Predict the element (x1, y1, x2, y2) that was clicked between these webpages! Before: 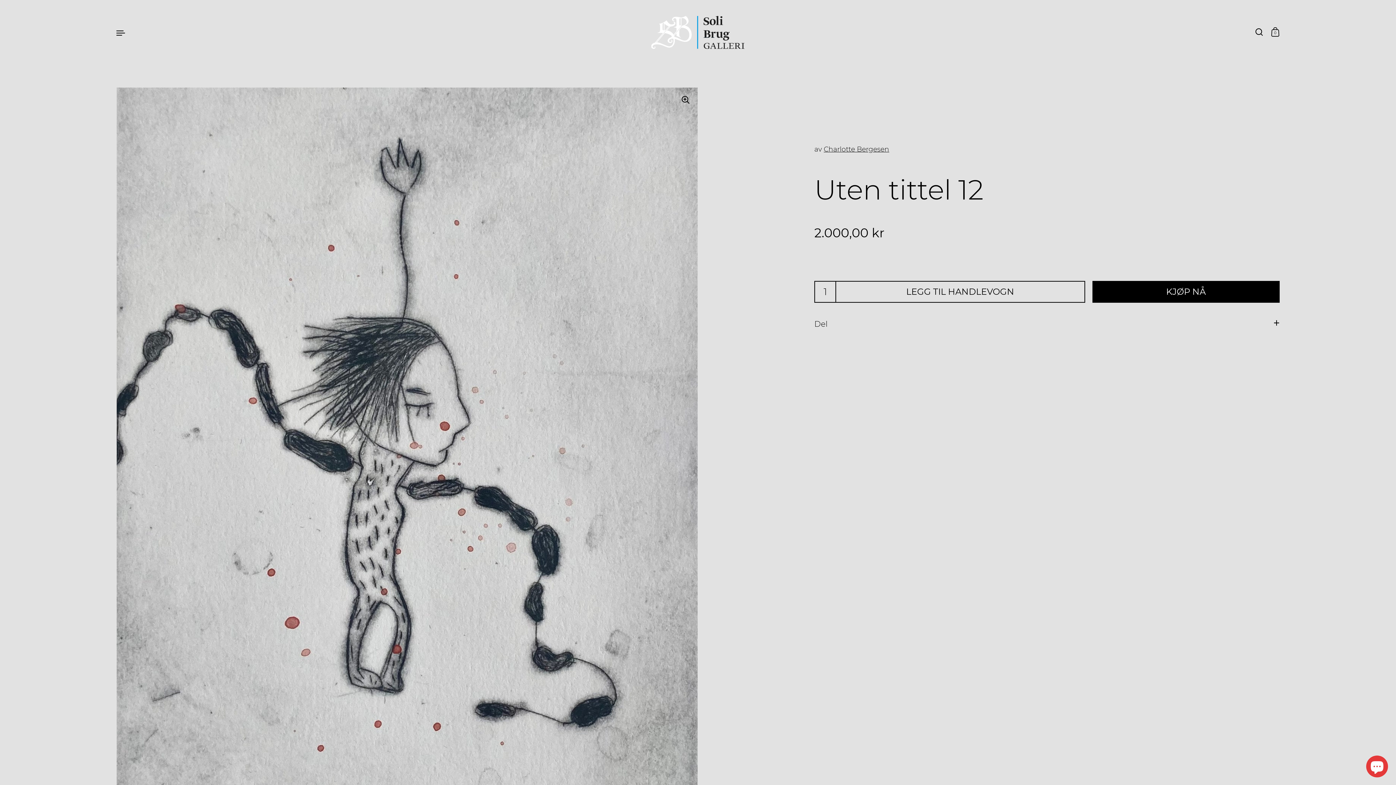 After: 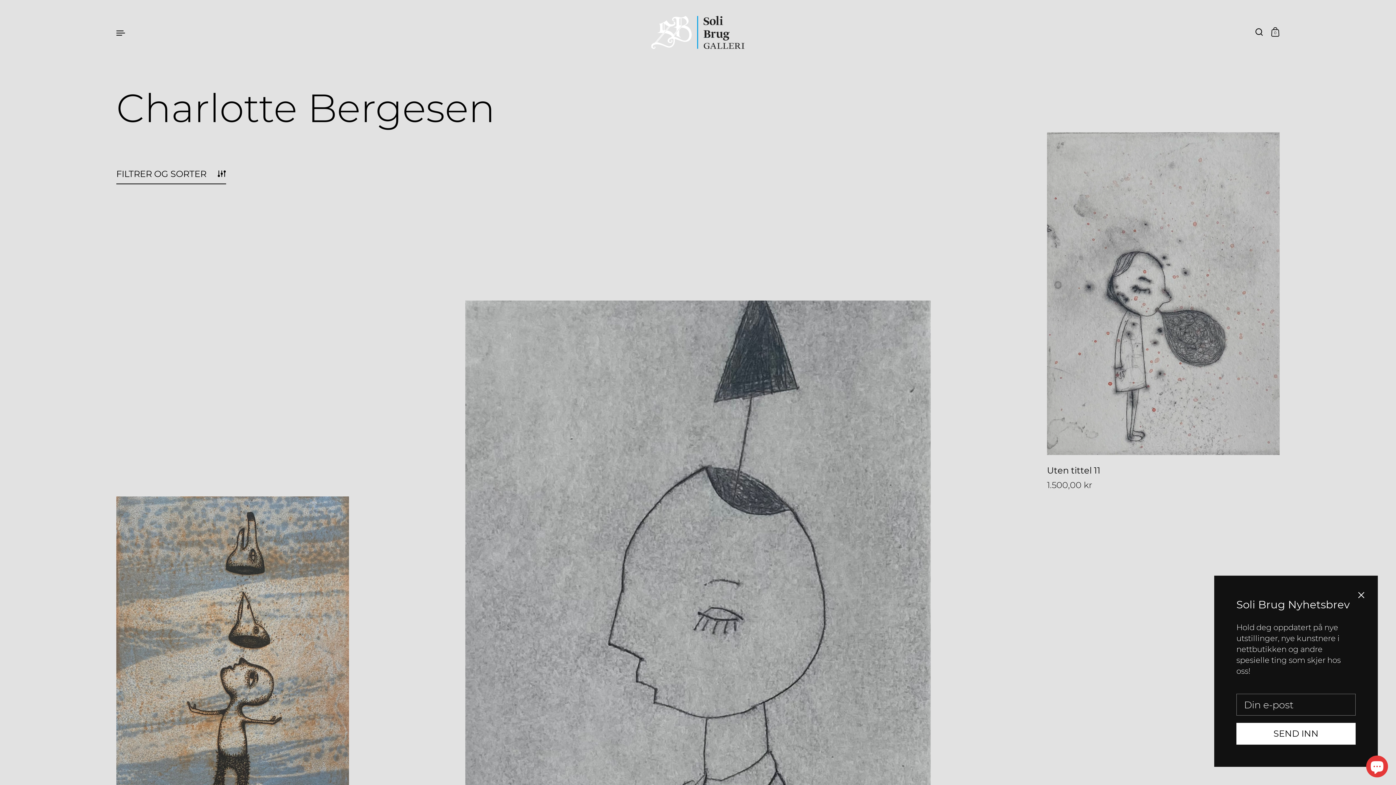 Action: label: Charlotte Bergesen bbox: (824, 145, 889, 153)